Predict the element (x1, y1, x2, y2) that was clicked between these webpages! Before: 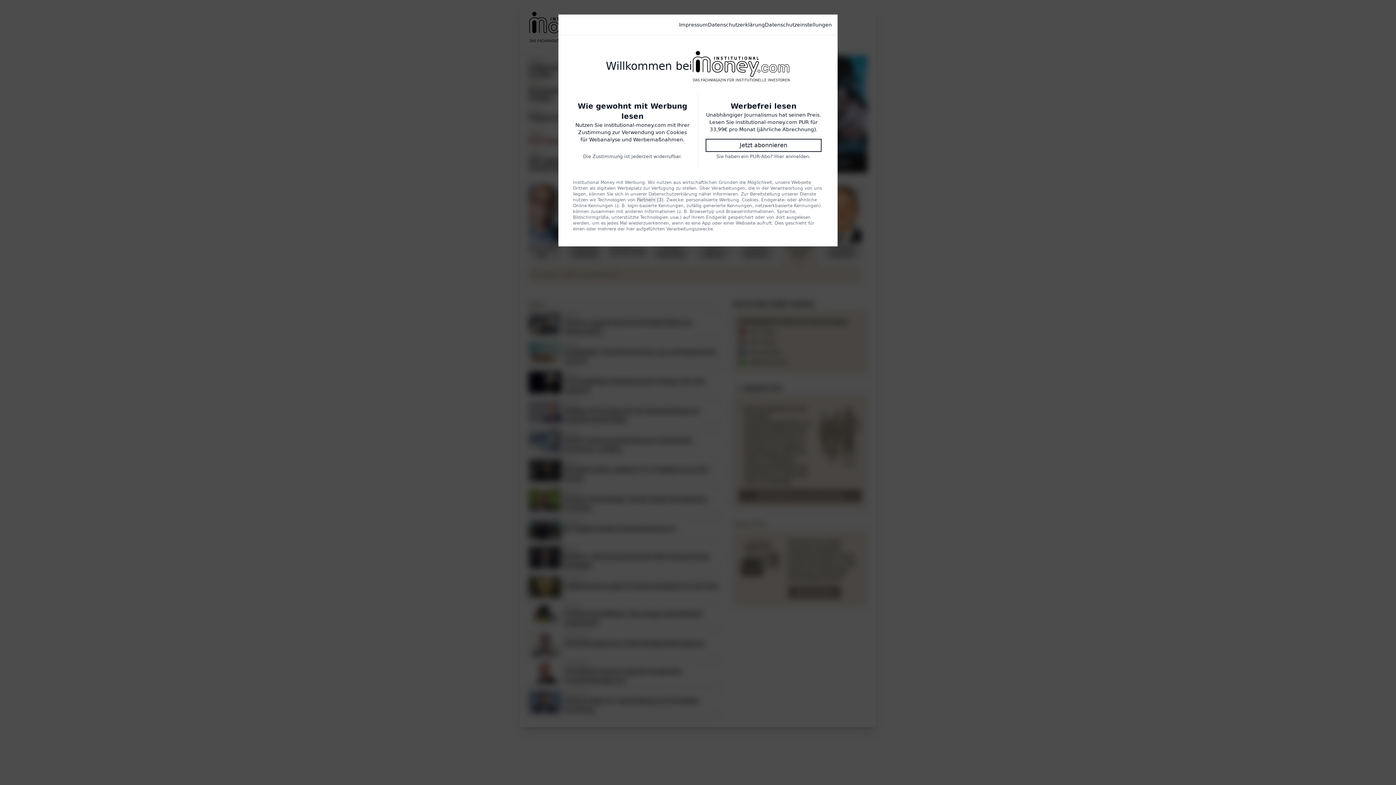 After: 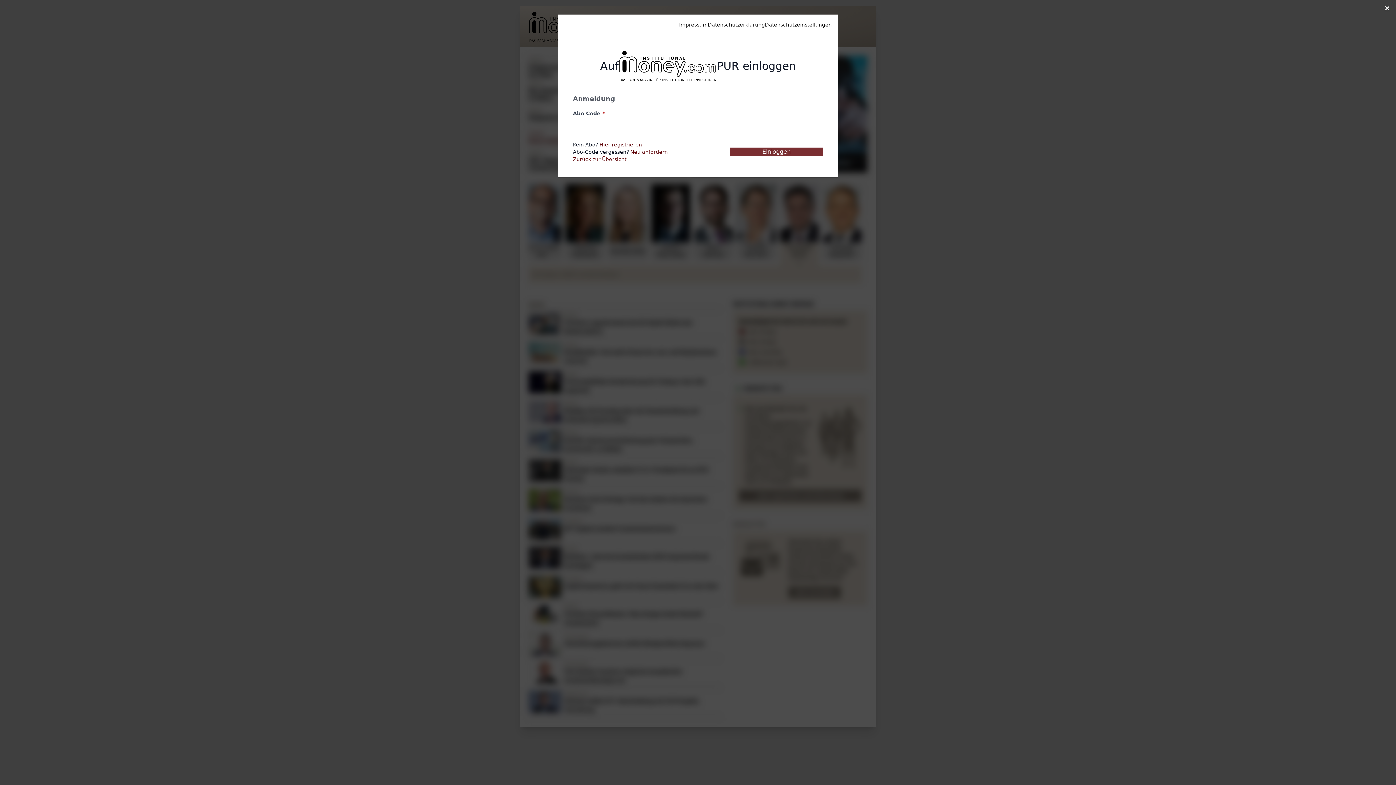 Action: bbox: (774, 153, 810, 160) label: Hier anmelden.